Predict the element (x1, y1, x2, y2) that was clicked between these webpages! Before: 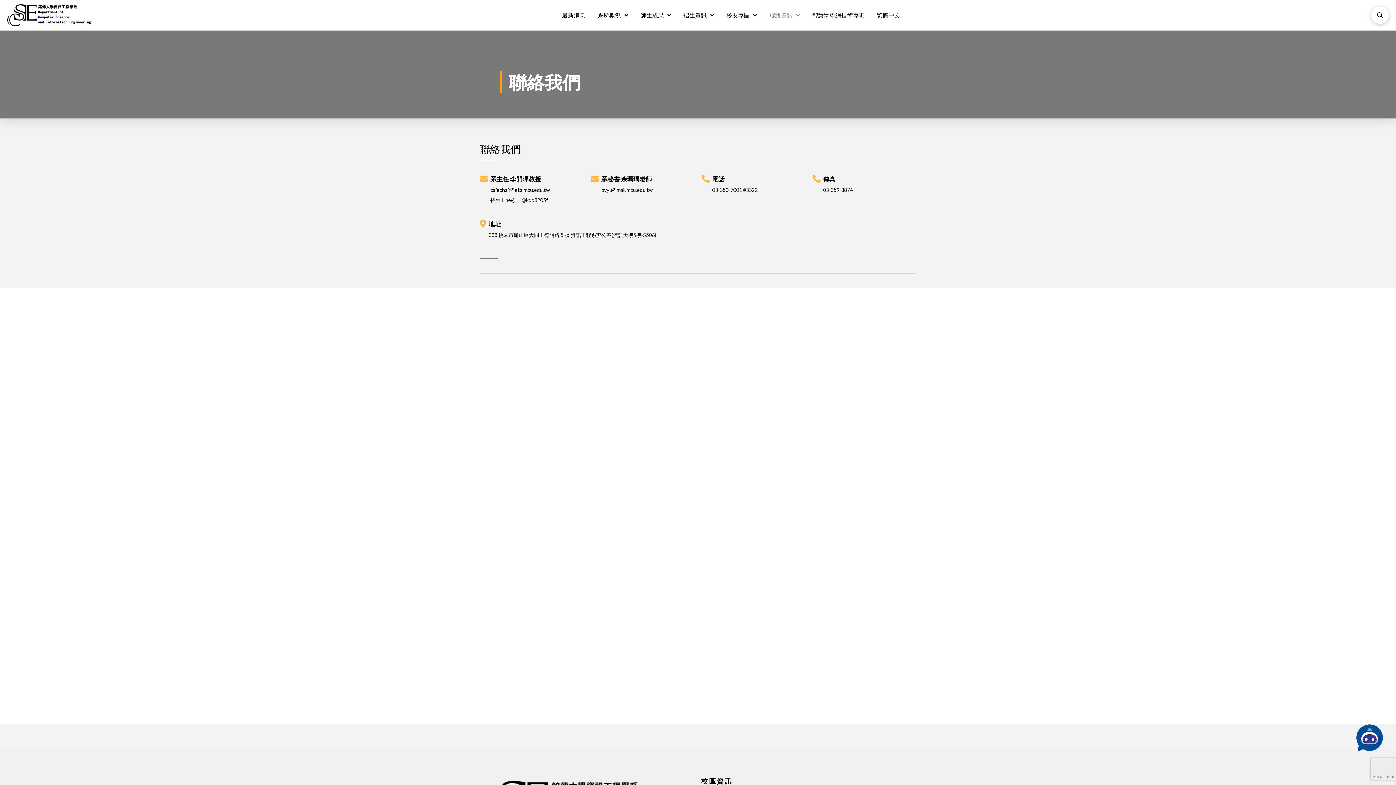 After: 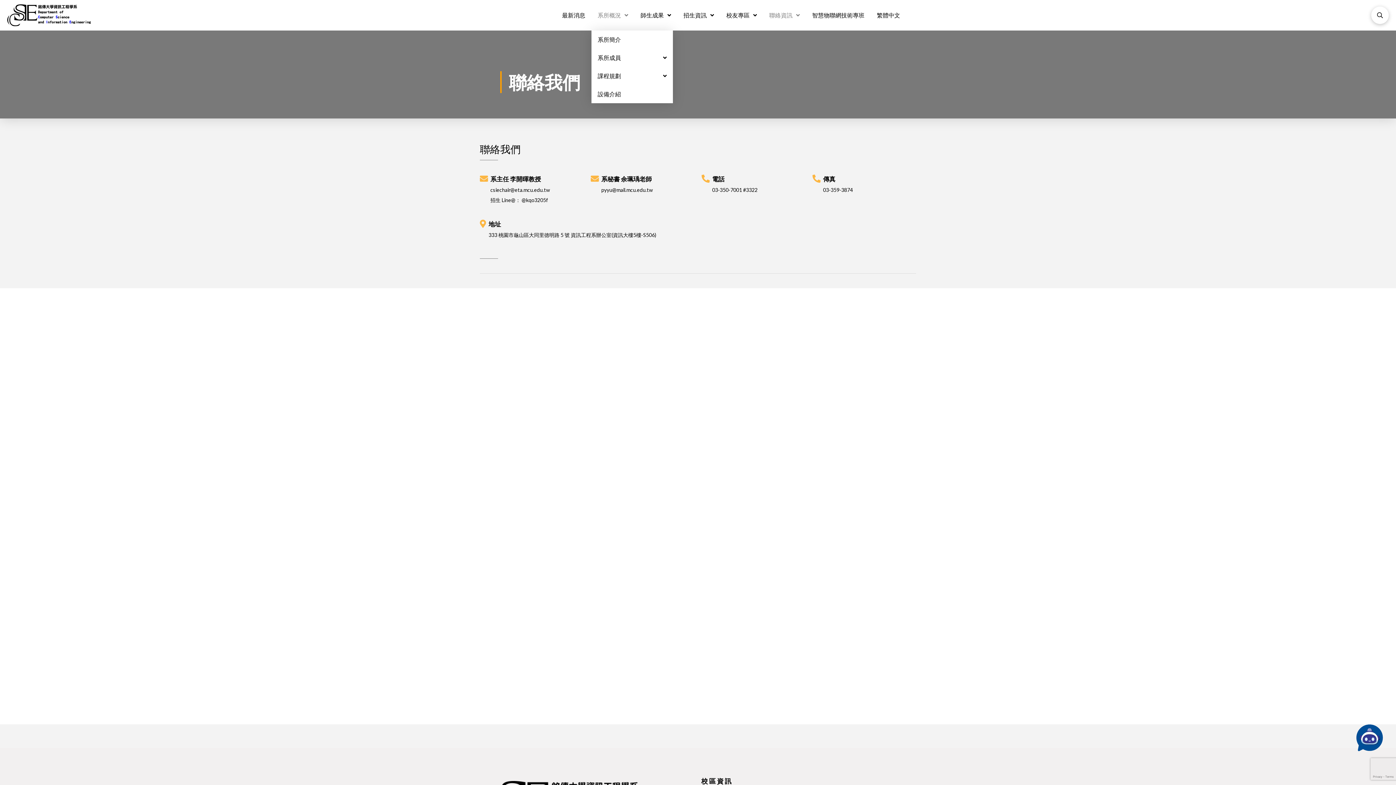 Action: label: 系所概況 bbox: (591, 0, 634, 30)